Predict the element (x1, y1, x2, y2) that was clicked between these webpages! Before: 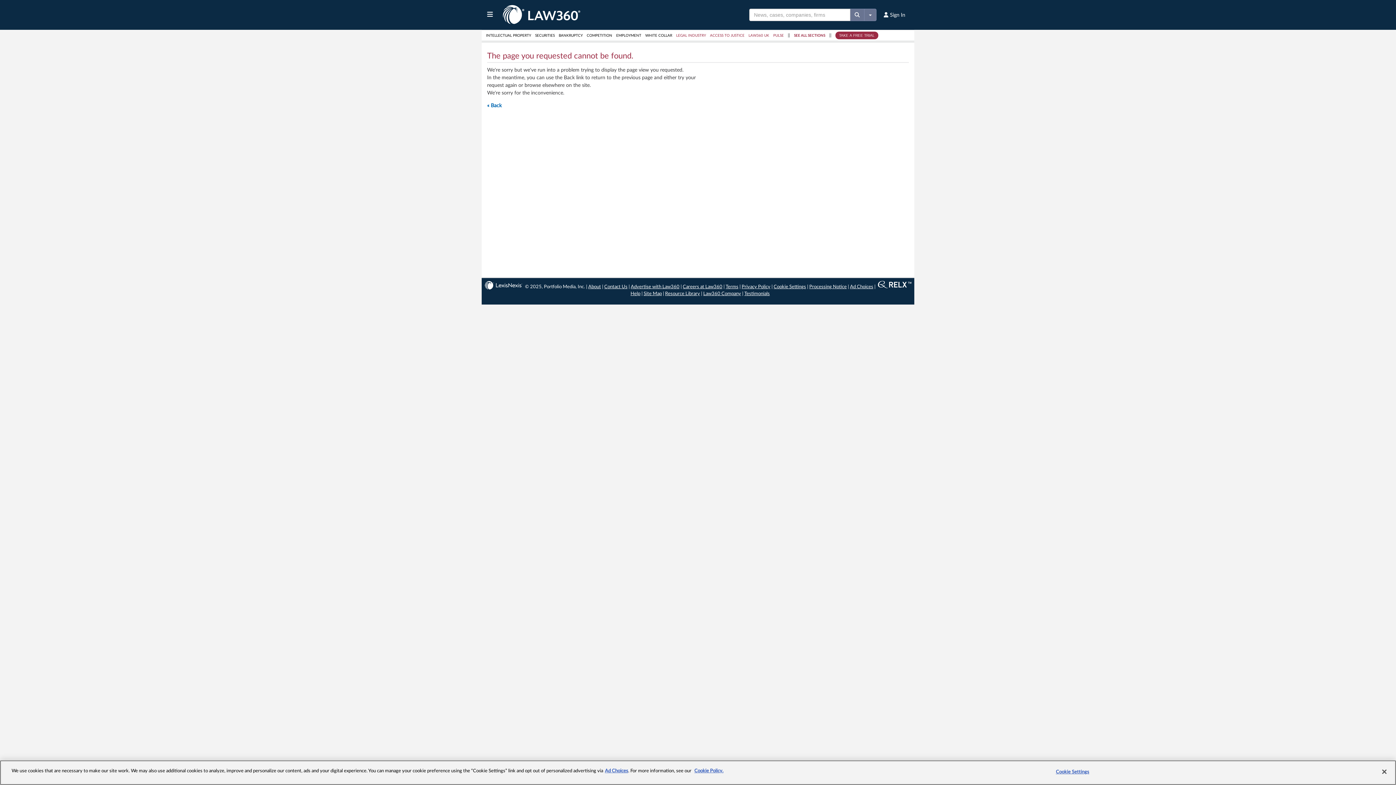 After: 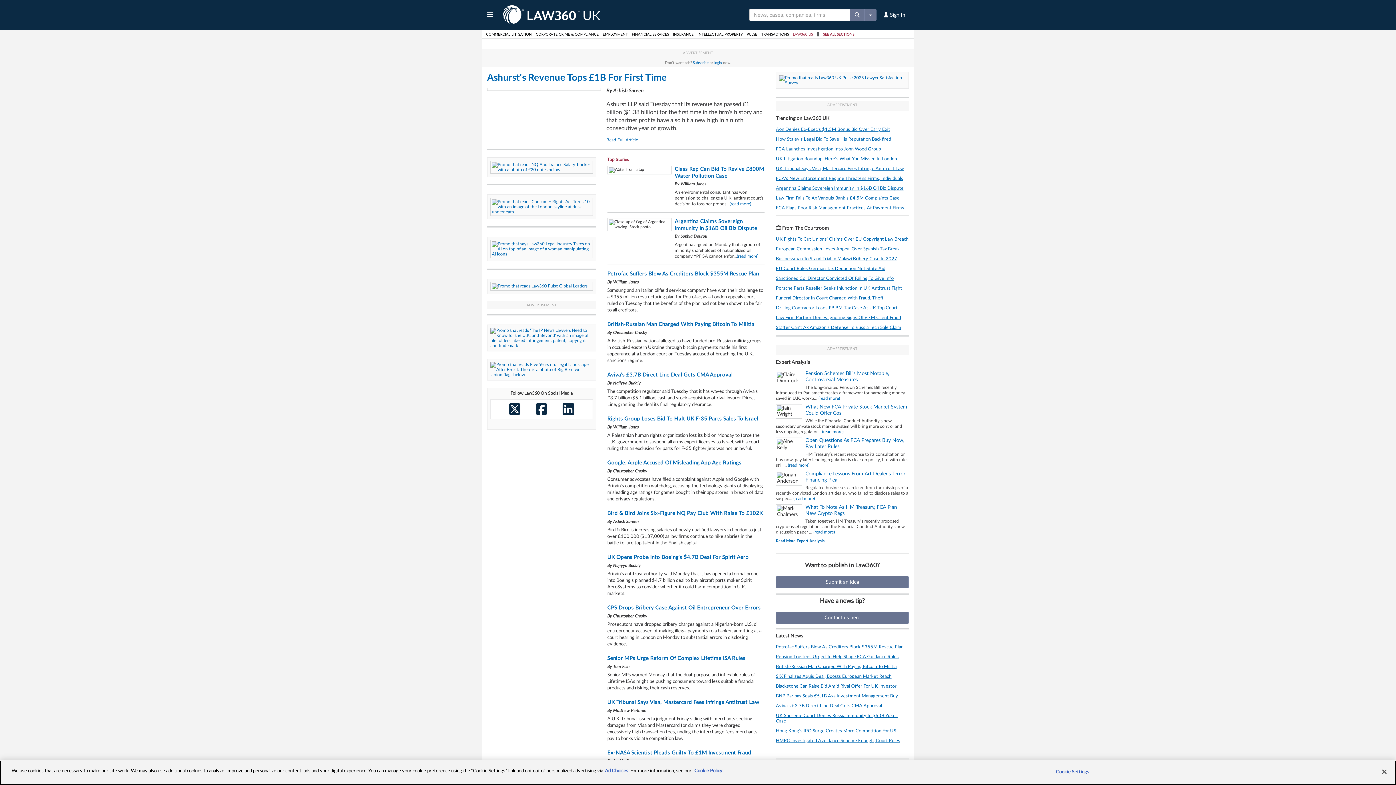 Action: bbox: (748, 33, 772, 37) label: LAW360 UK